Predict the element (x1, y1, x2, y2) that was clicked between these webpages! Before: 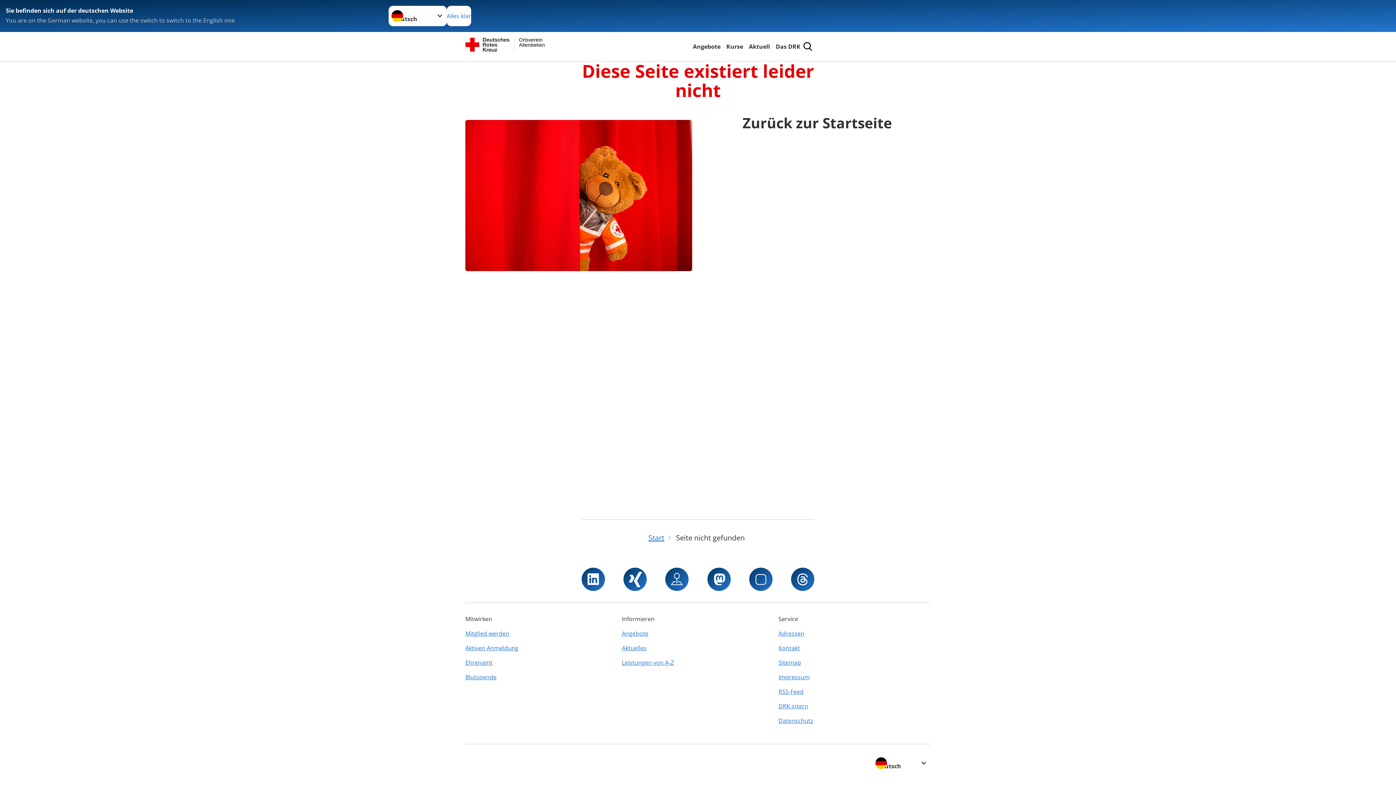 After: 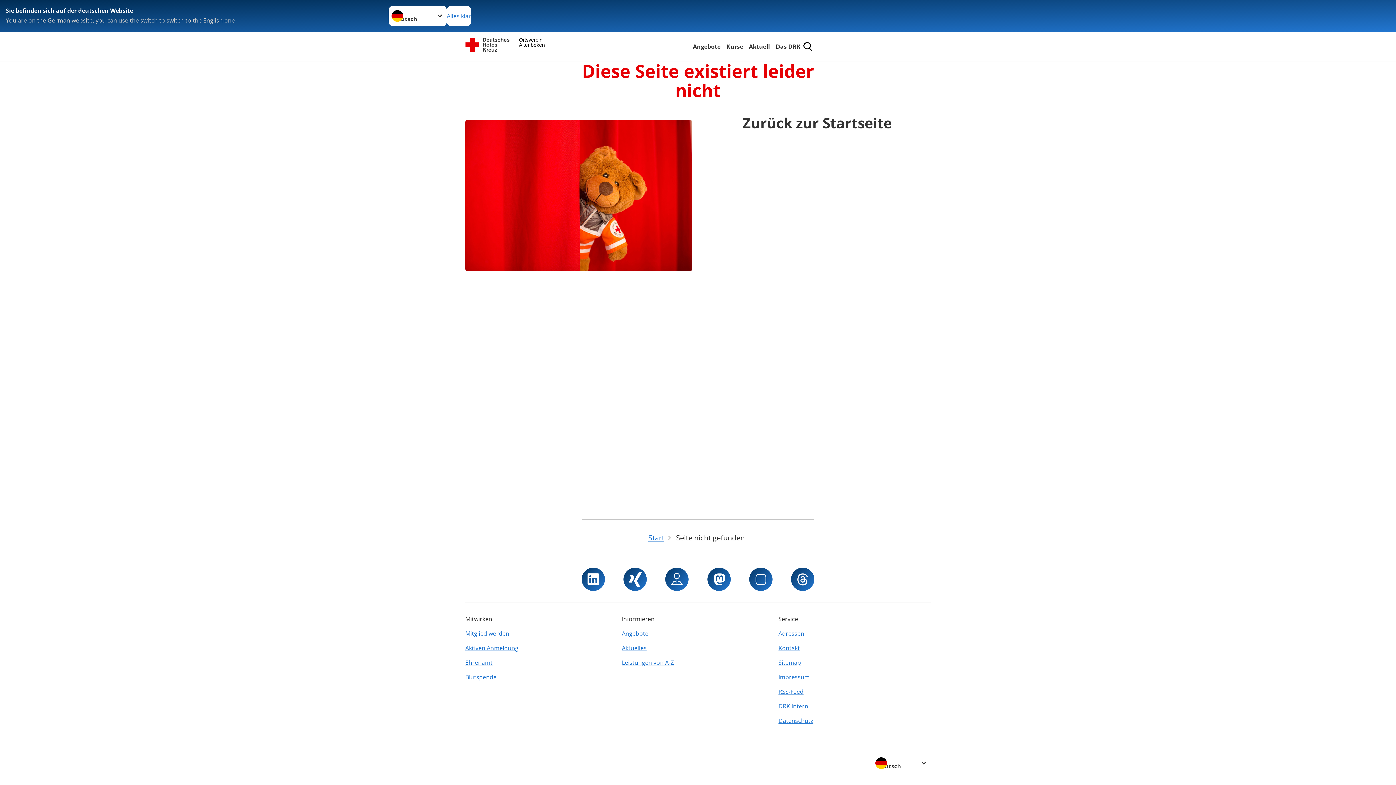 Action: bbox: (707, 568, 730, 591)